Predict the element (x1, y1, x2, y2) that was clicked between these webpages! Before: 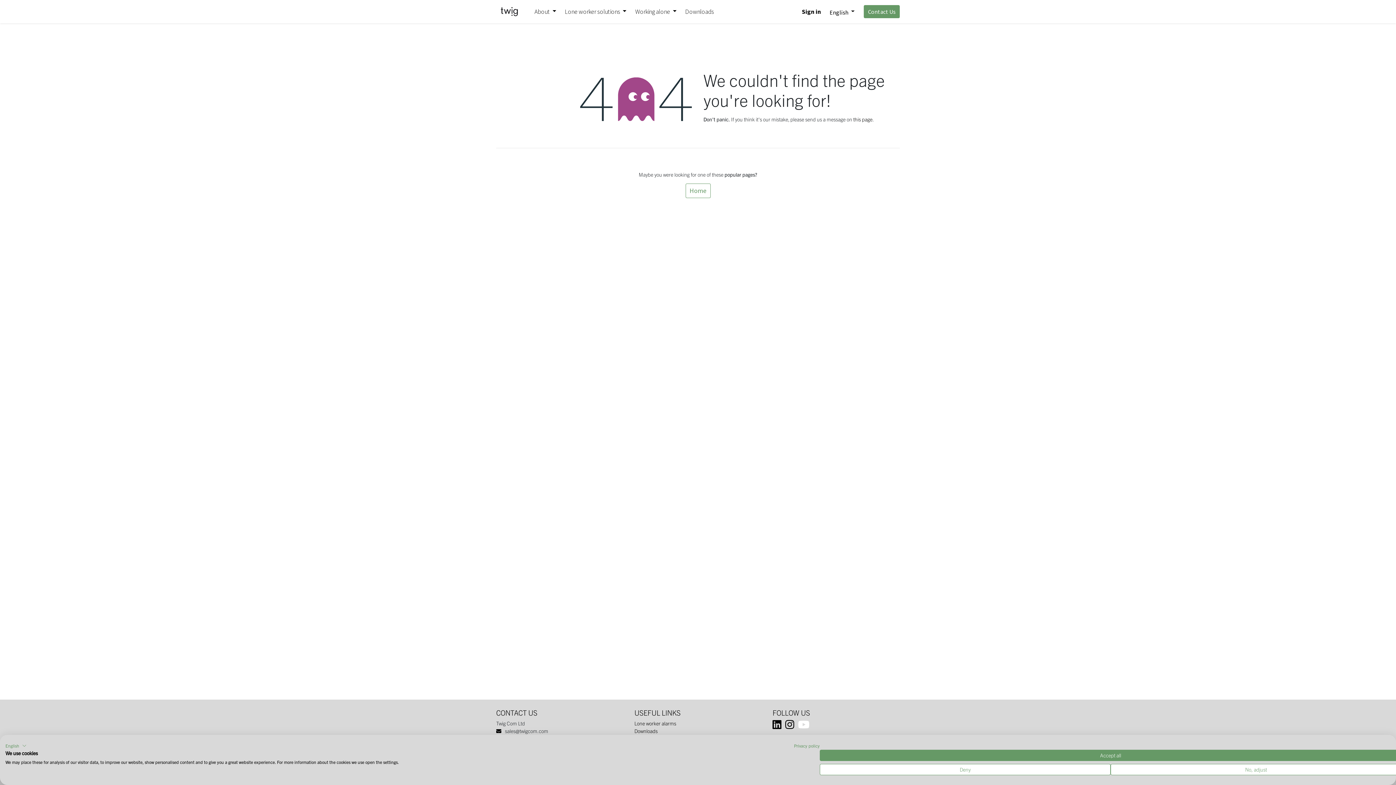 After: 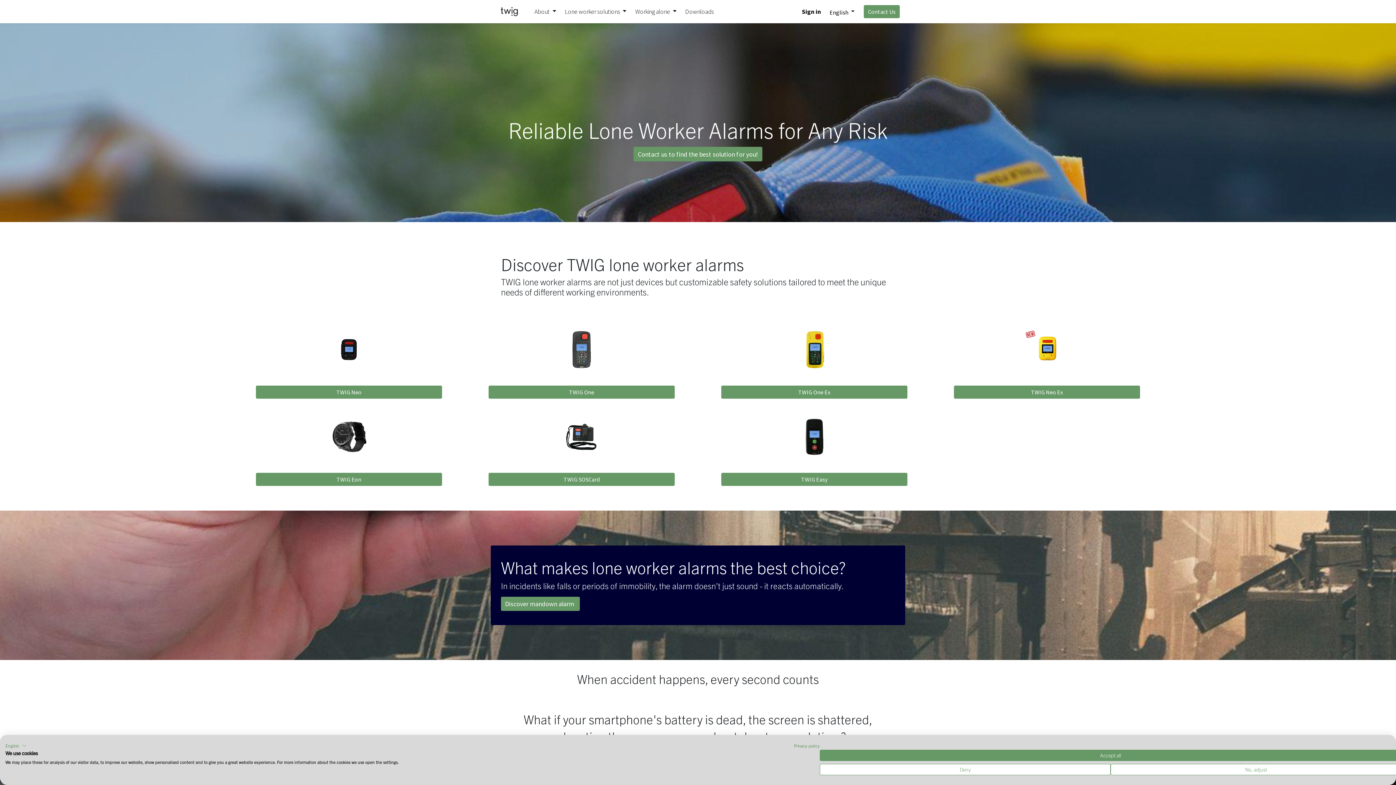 Action: bbox: (634, 720, 676, 726) label: Lone worker alarms